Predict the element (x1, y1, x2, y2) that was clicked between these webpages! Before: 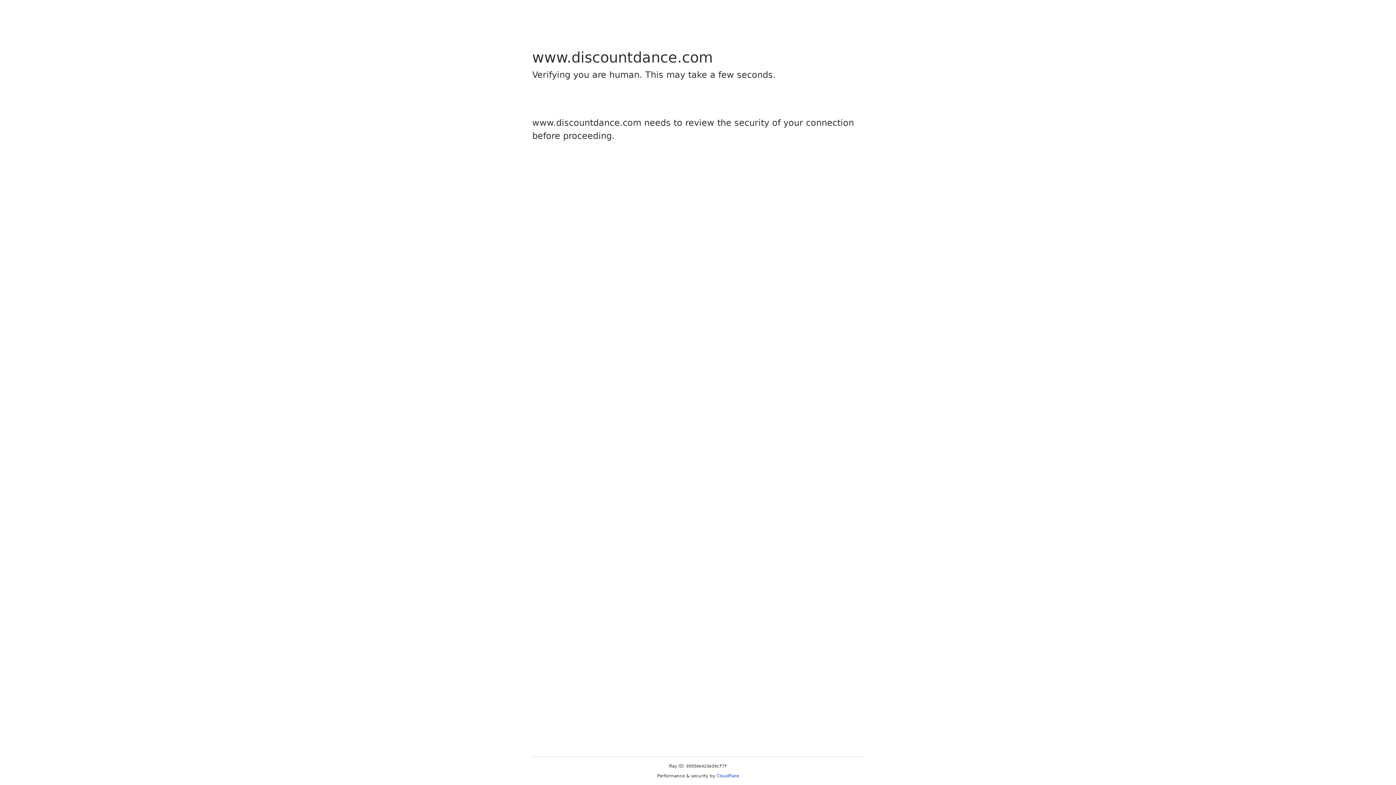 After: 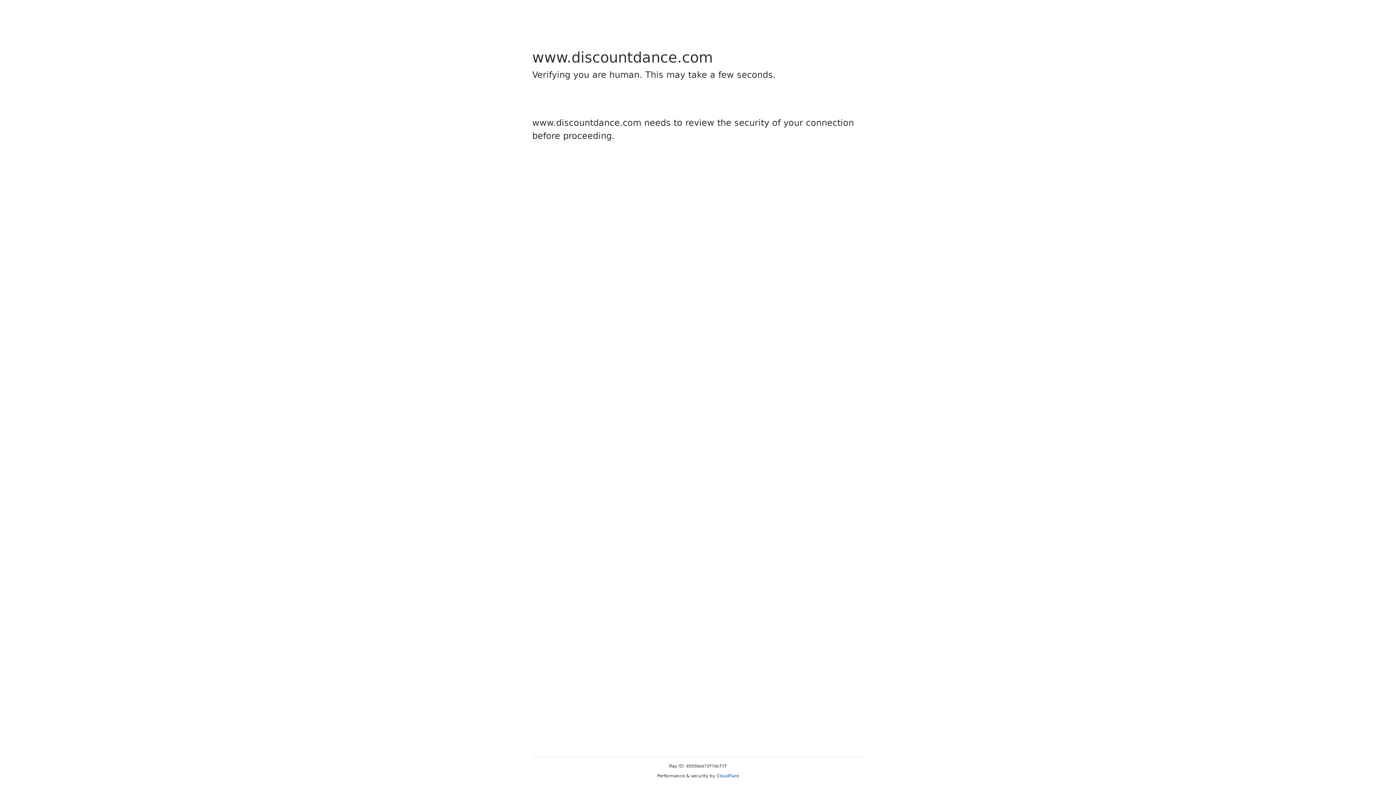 Action: label: Cloudflare bbox: (716, 773, 739, 778)